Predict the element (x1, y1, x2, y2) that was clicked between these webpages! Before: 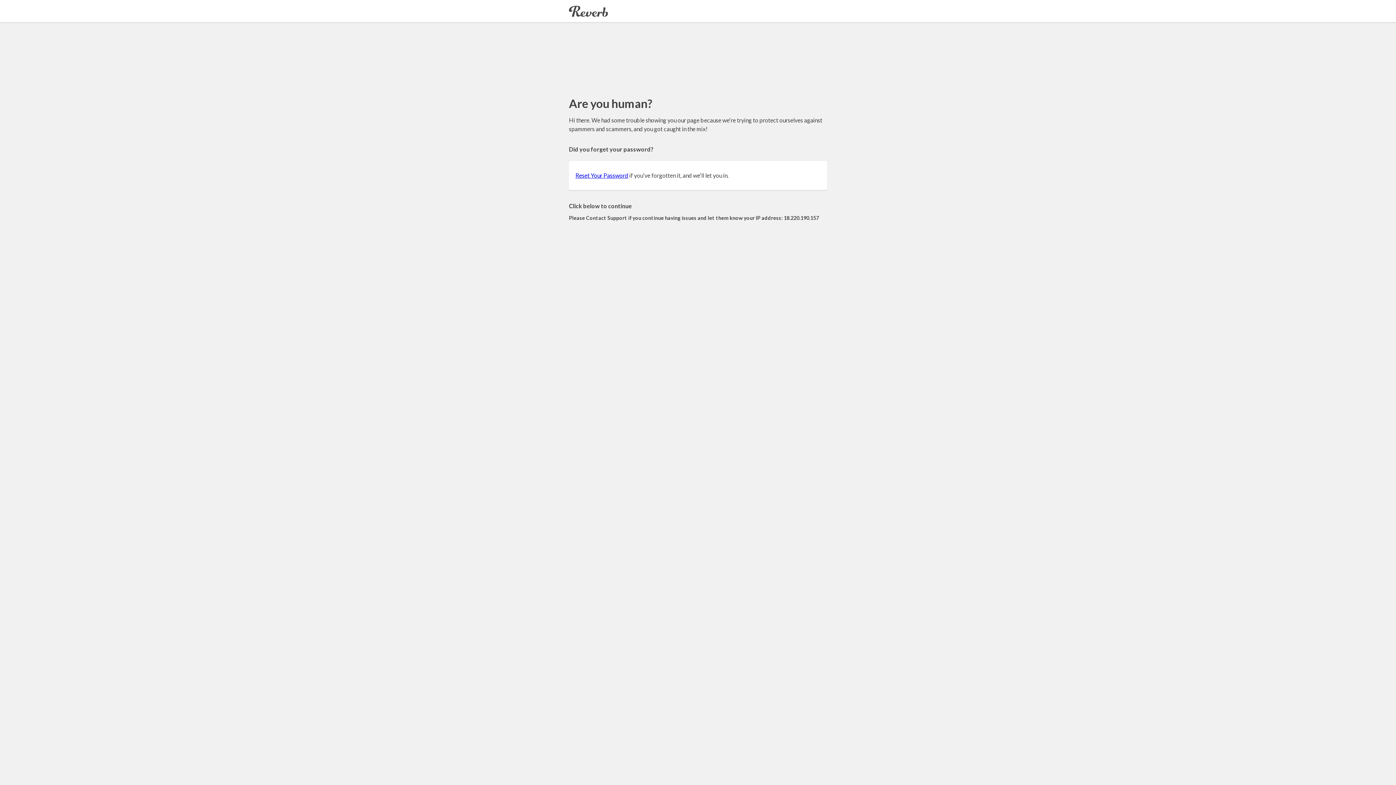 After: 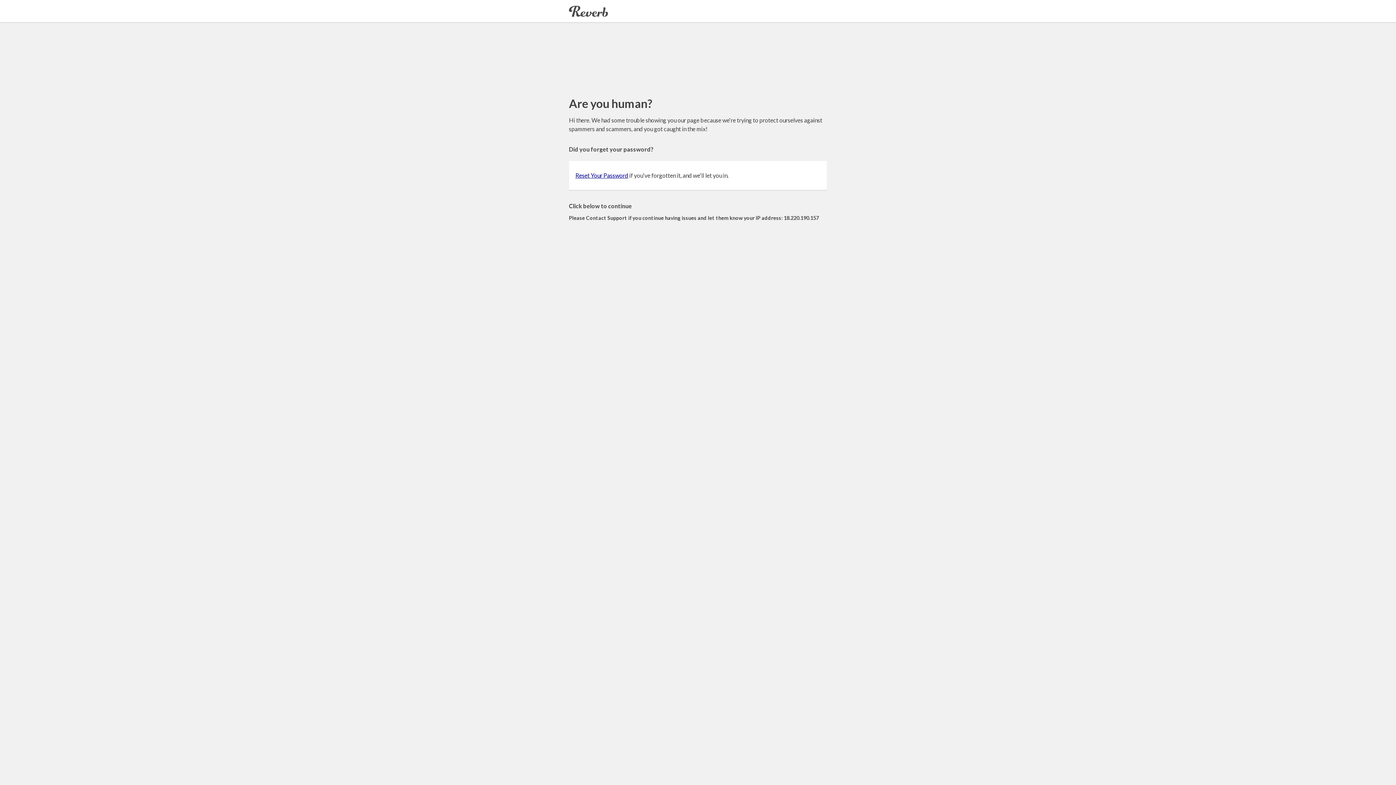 Action: bbox: (575, 172, 628, 178) label: Reset Your Password